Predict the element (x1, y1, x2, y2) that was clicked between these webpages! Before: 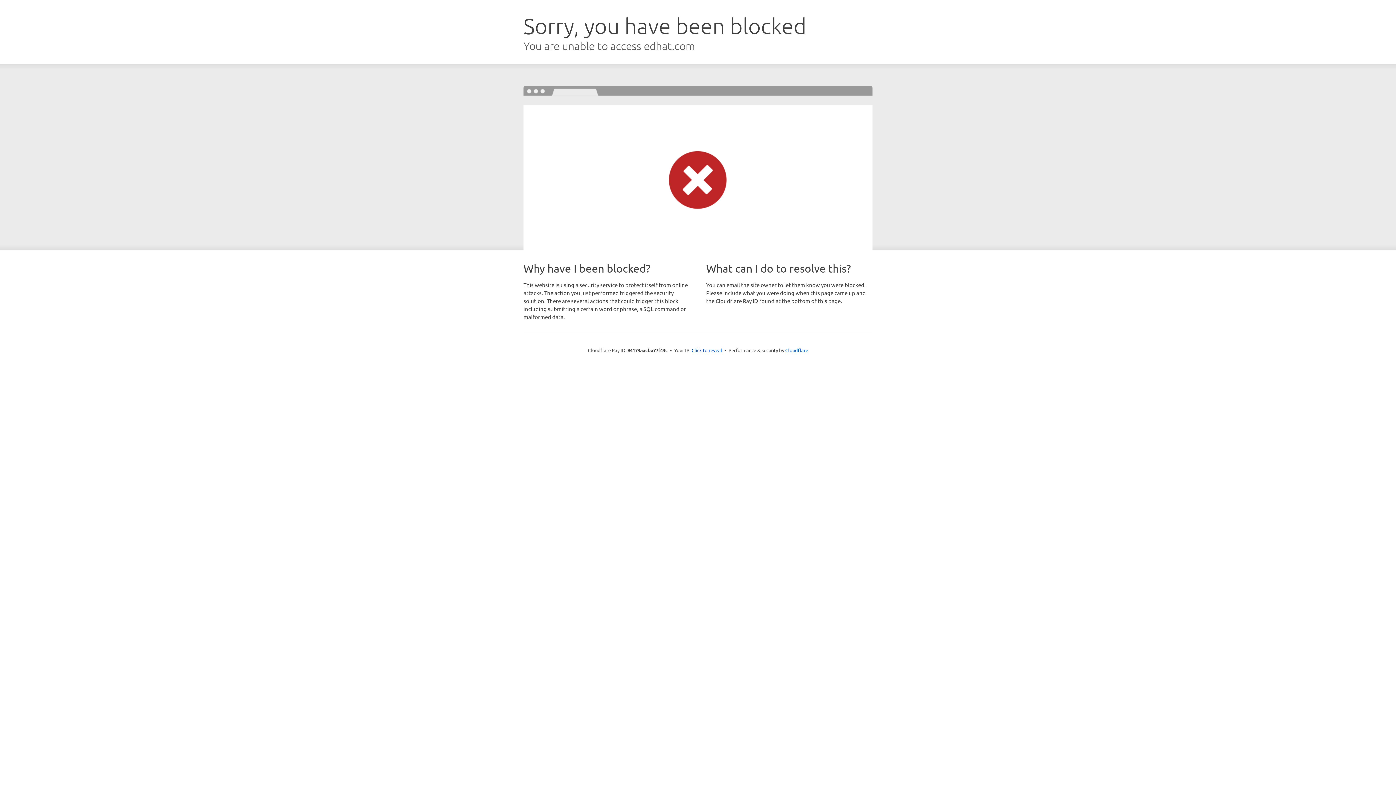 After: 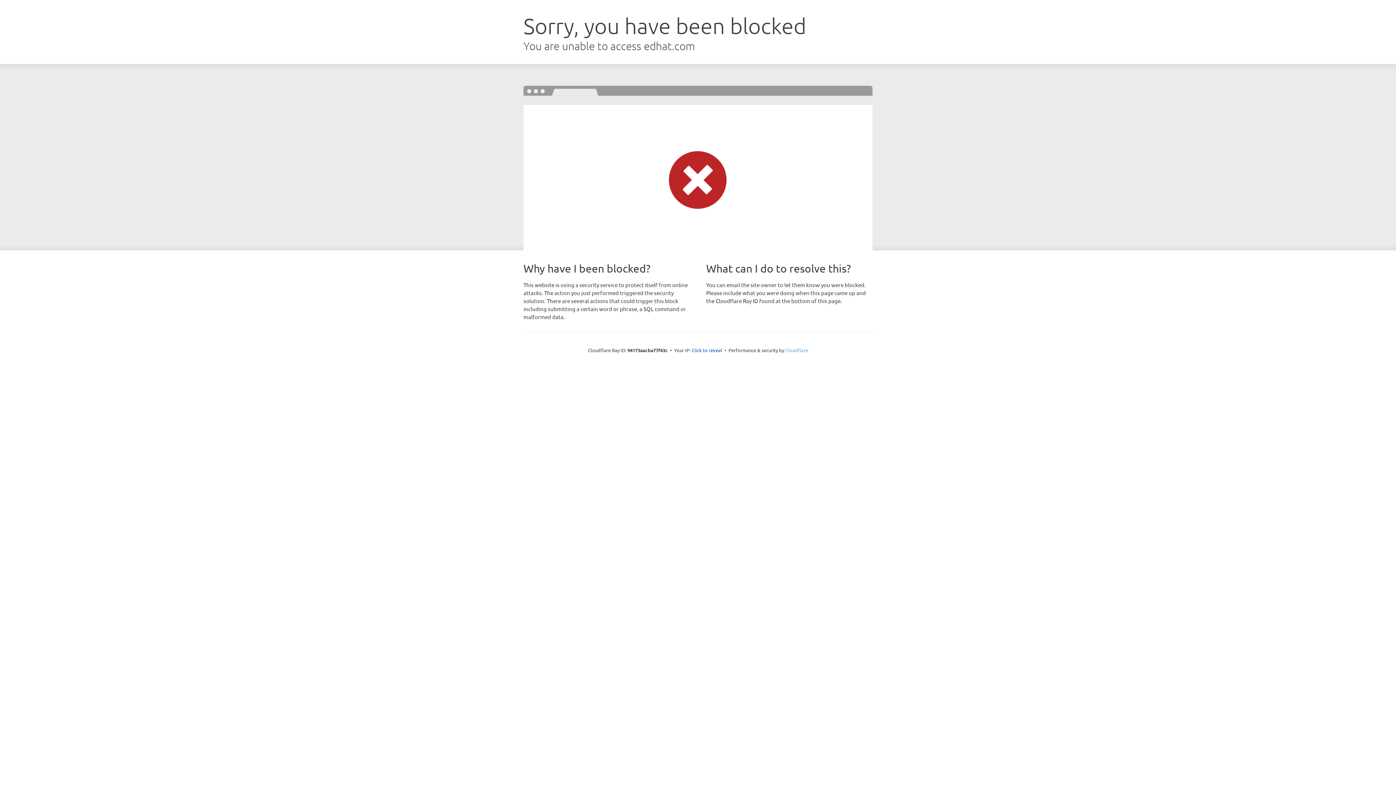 Action: label: Cloudflare bbox: (785, 347, 808, 353)